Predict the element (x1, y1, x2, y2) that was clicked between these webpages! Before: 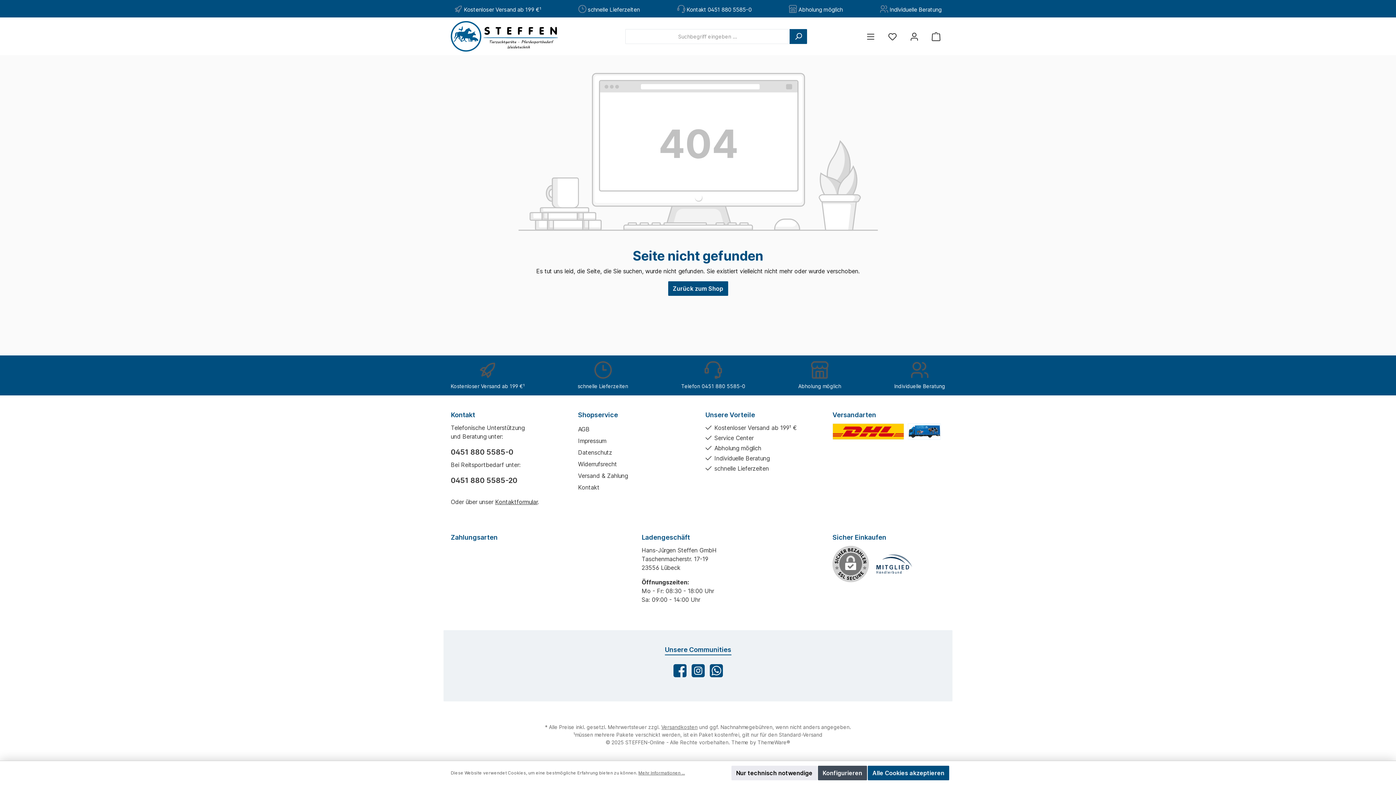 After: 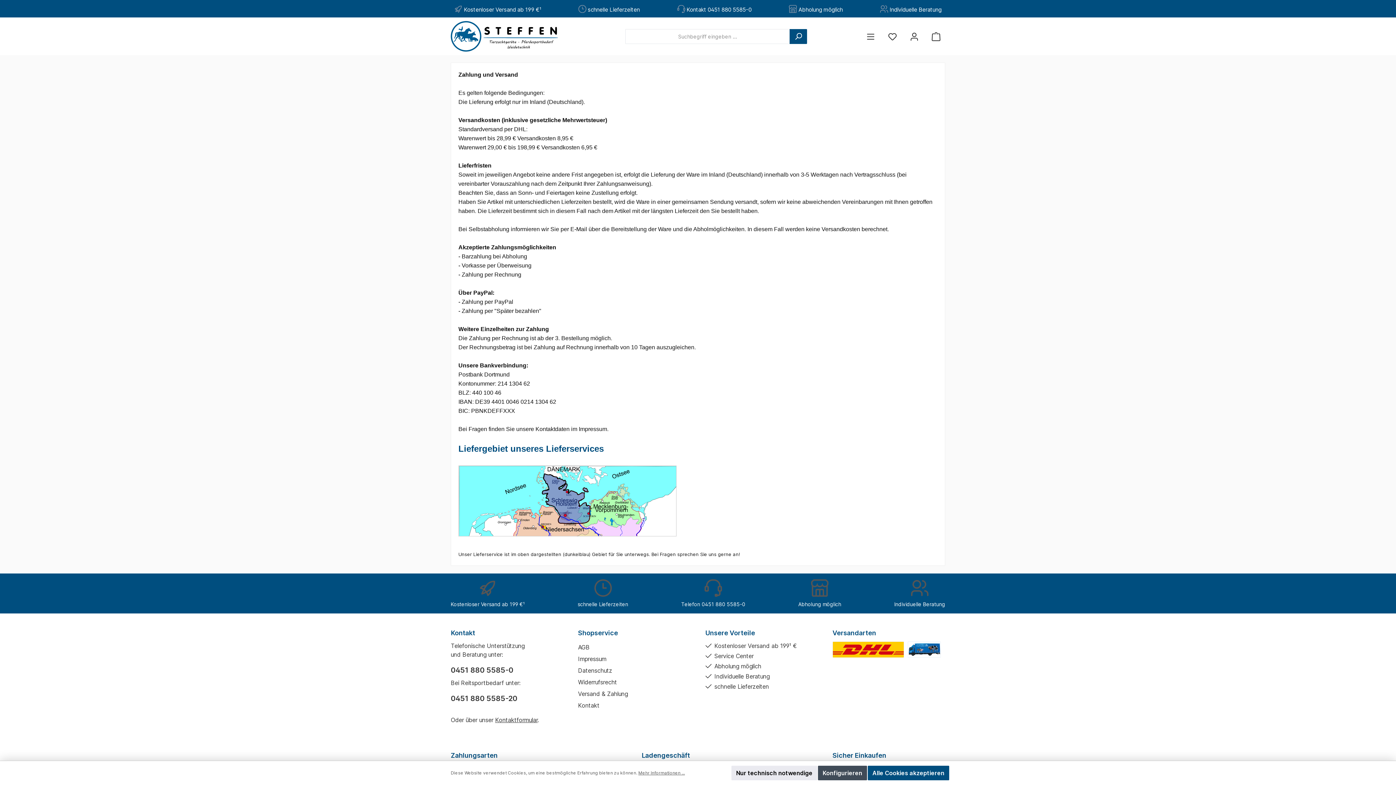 Action: bbox: (832, 423, 904, 440)